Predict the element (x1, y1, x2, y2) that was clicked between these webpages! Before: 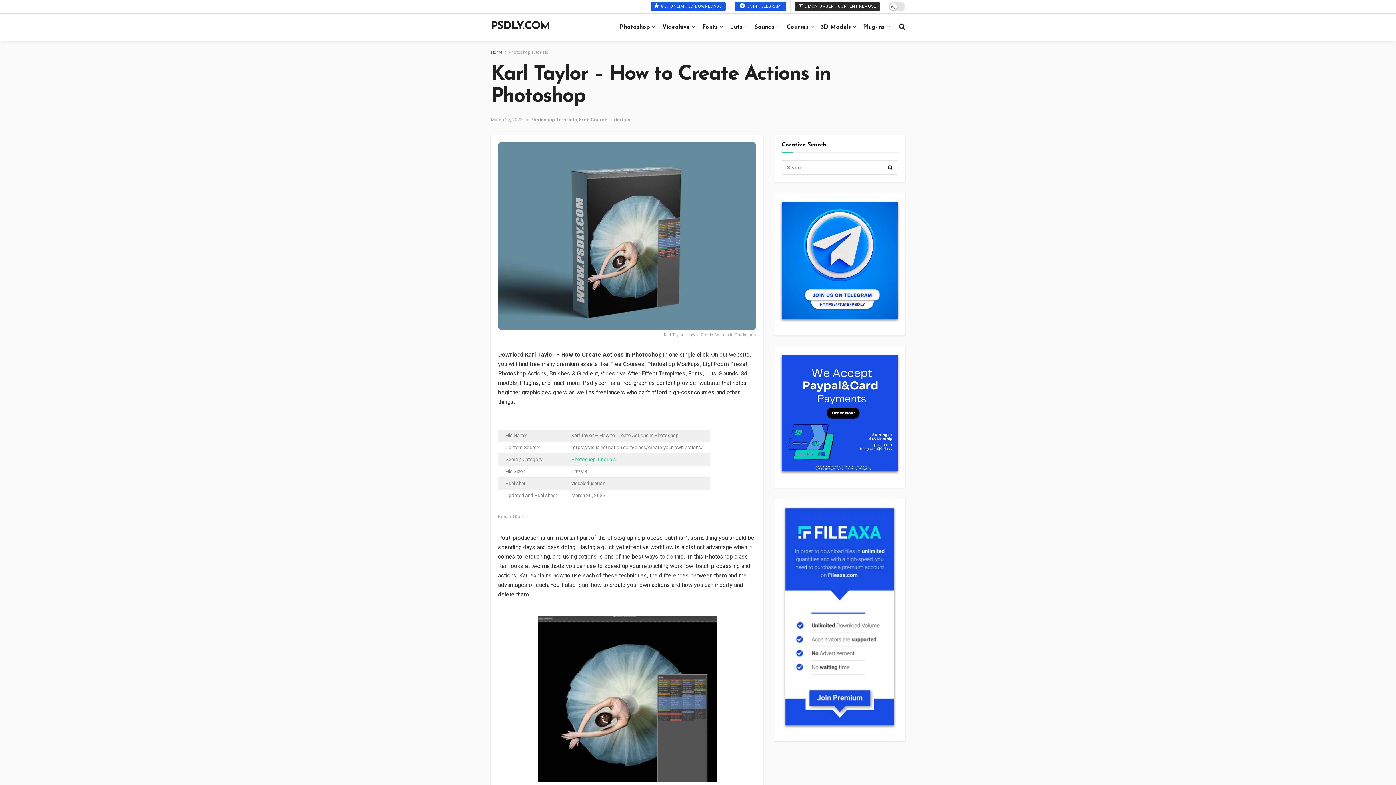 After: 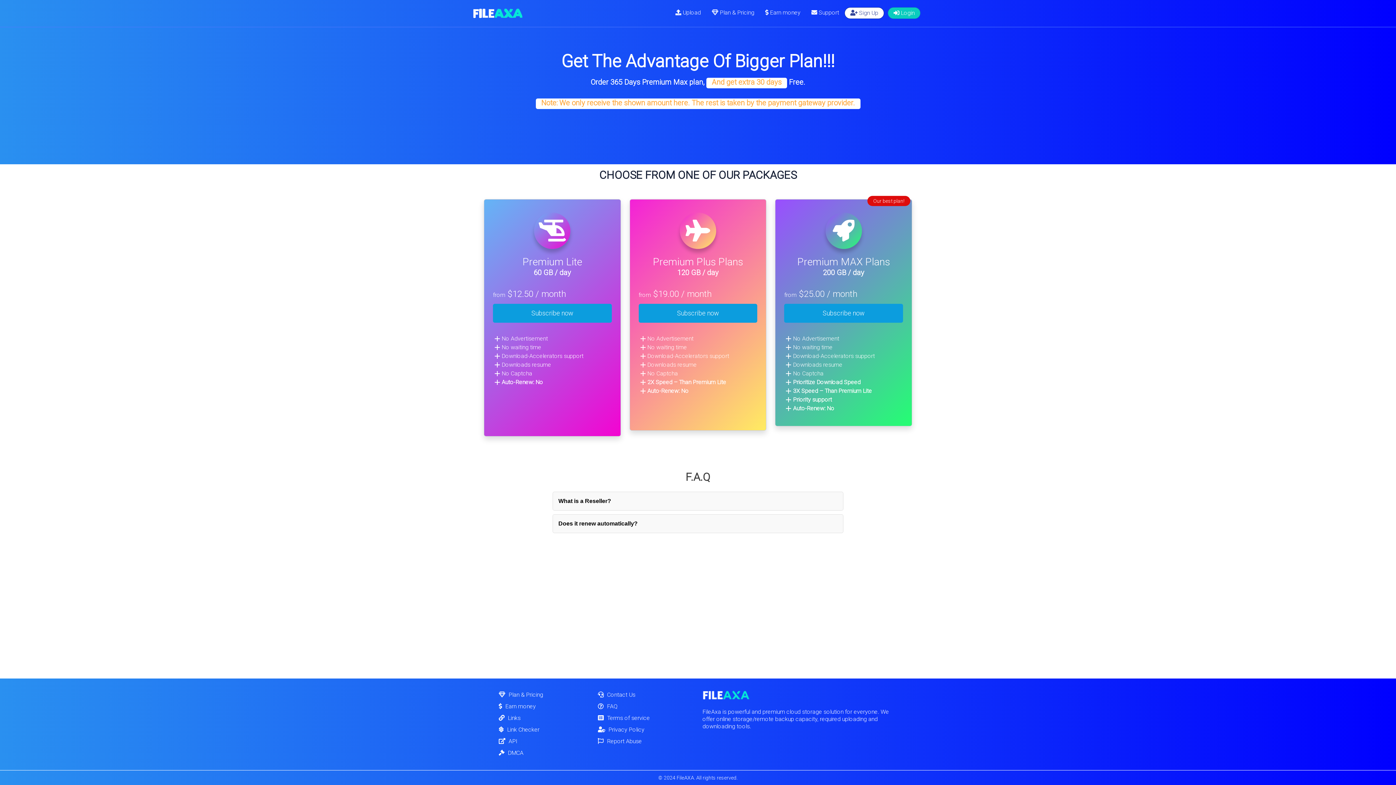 Action: bbox: (781, 507, 898, 725)